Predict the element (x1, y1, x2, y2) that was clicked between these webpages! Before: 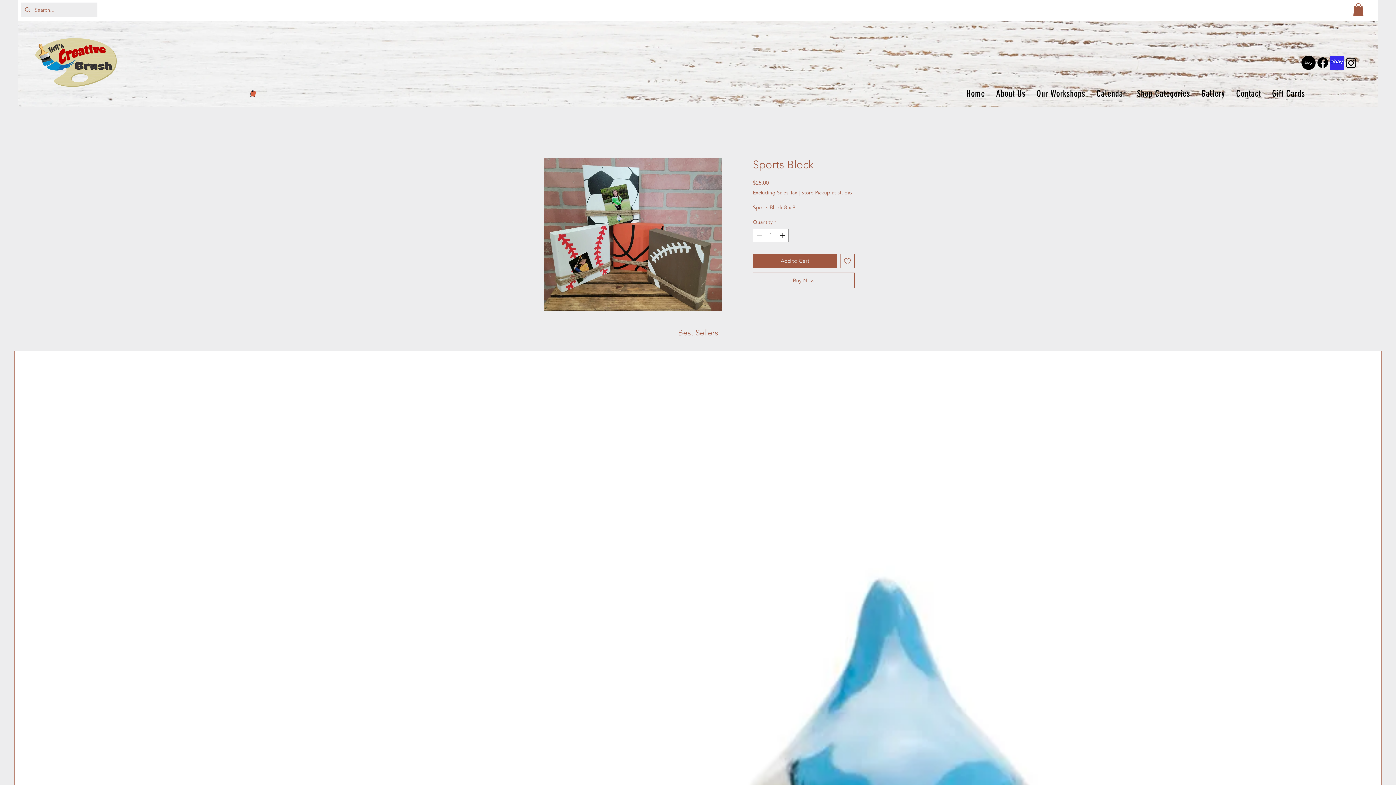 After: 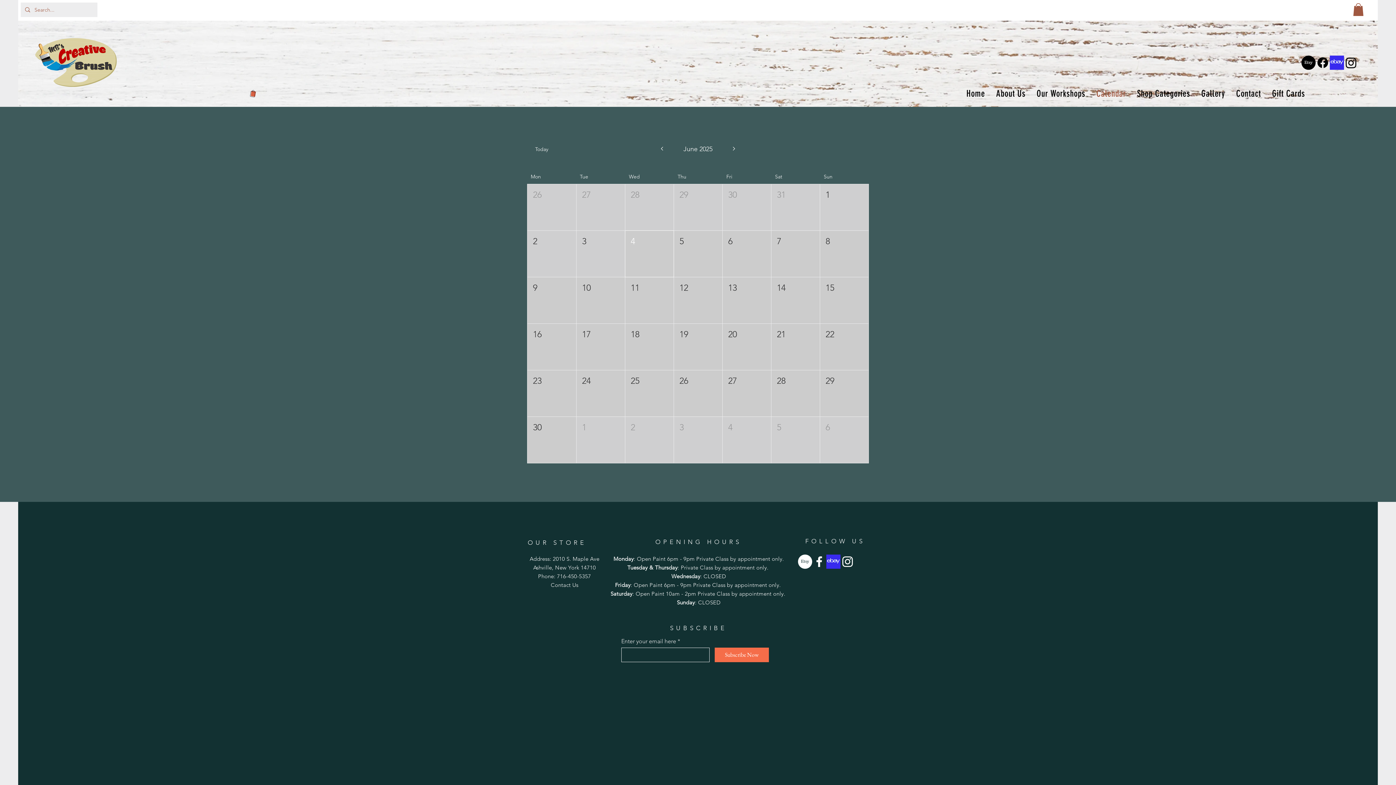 Action: bbox: (1092, 84, 1130, 102) label: Calendar